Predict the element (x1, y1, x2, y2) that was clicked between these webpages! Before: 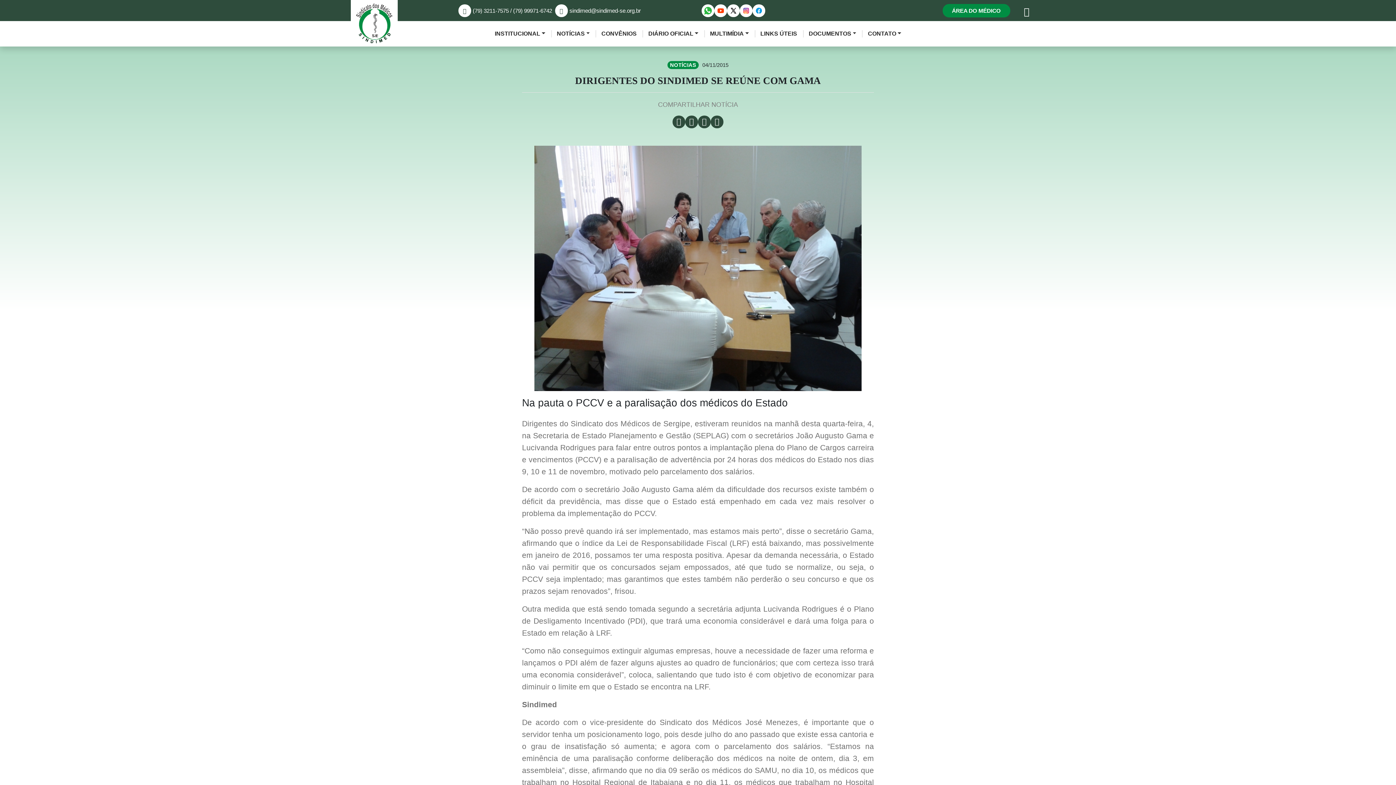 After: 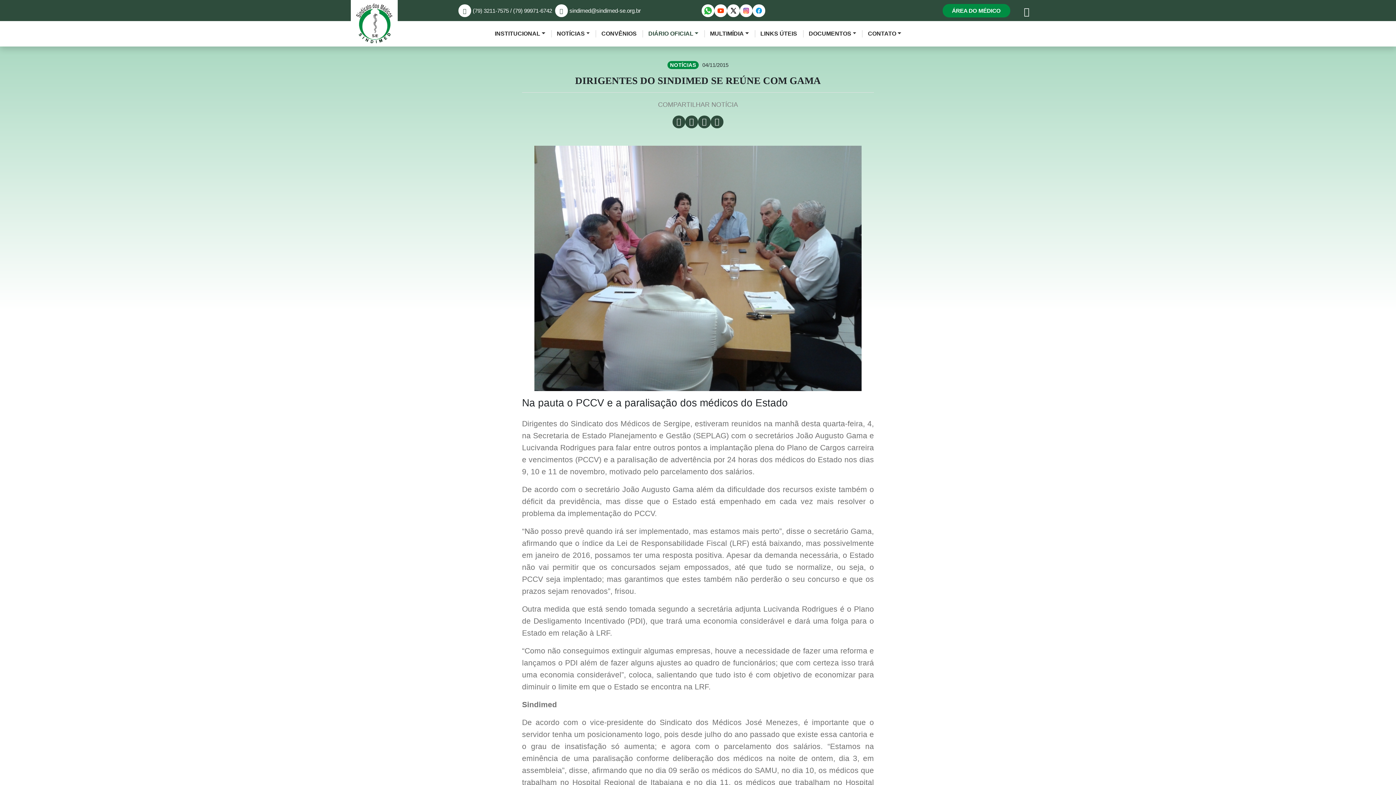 Action: label: DIÁRIO OFICIAL bbox: (642, 29, 704, 38)